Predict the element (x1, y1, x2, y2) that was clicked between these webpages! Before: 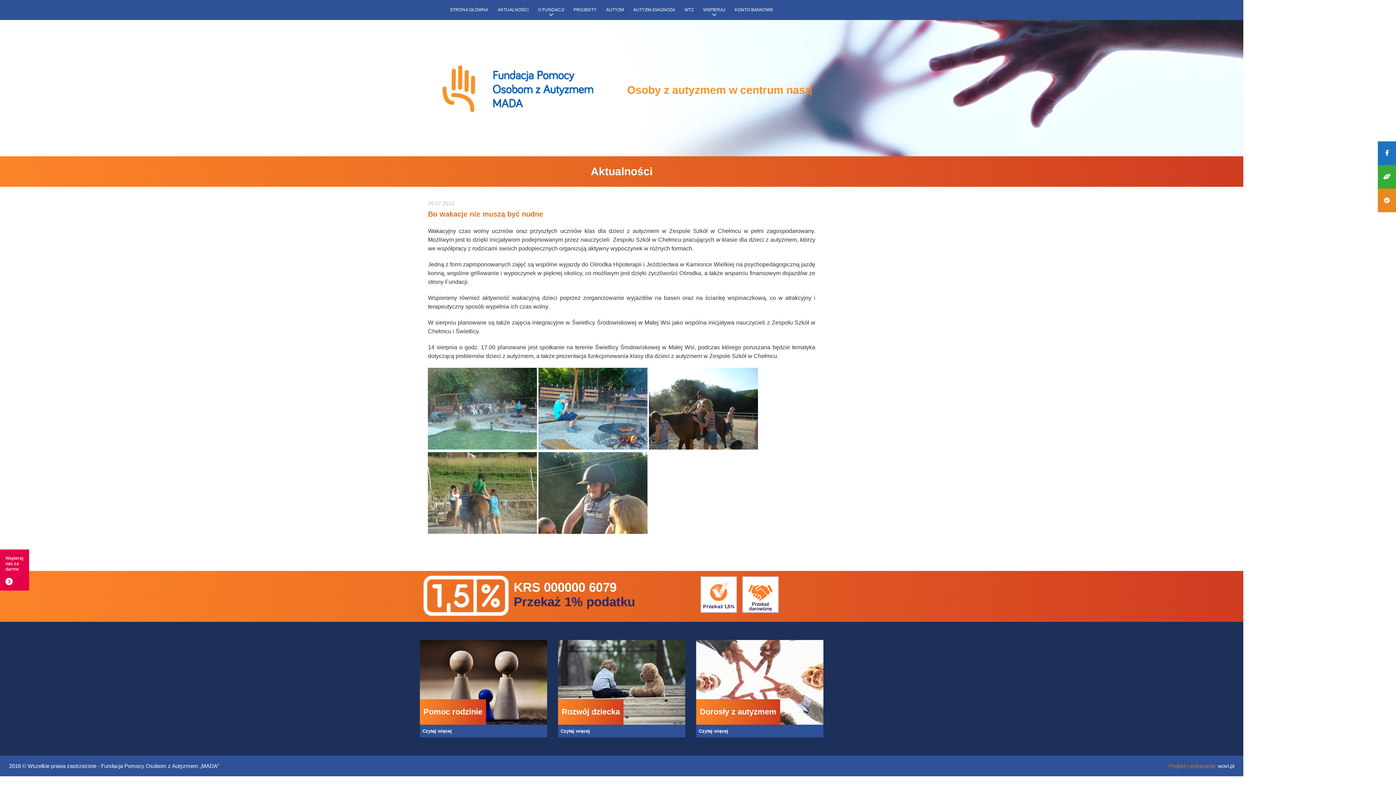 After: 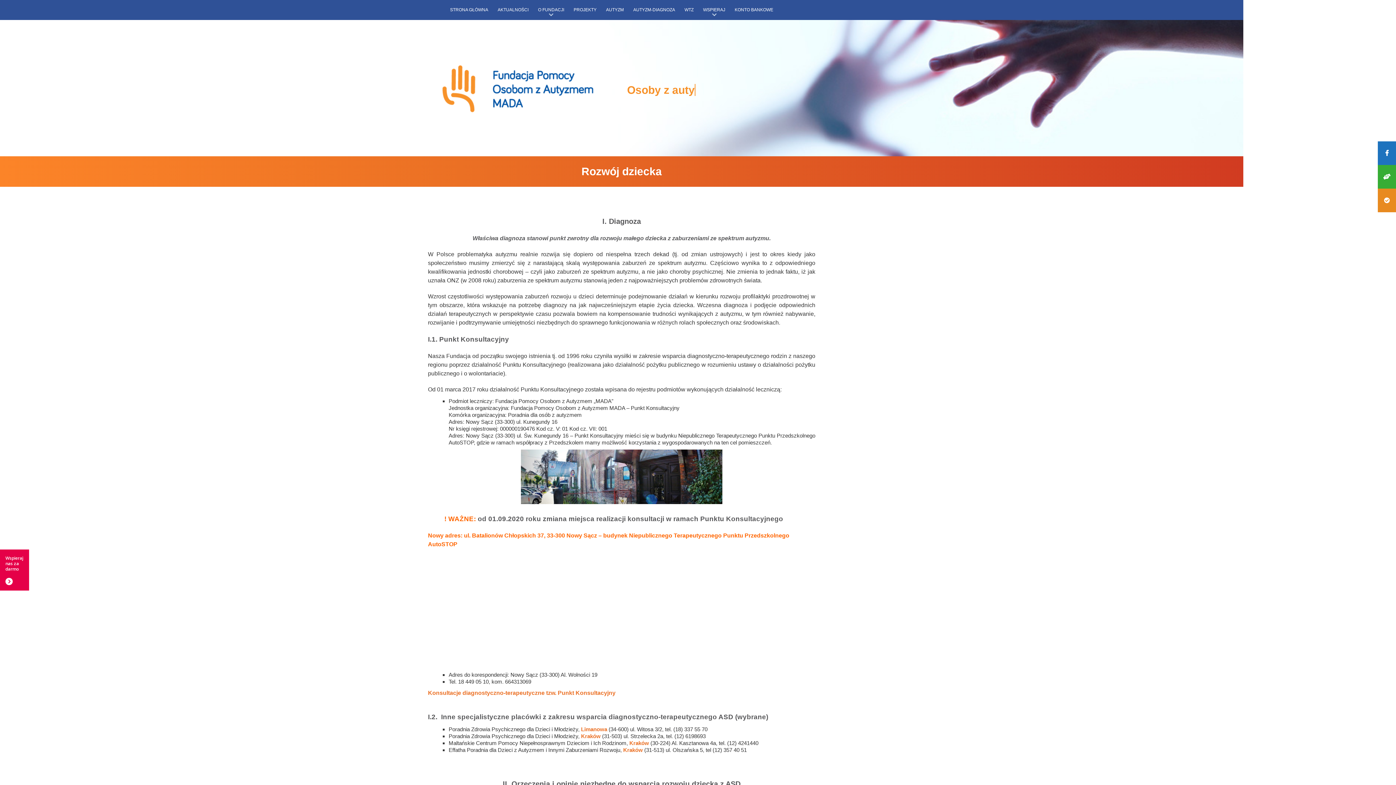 Action: bbox: (552, 622, 690, 737) label: Rozwój dziecka
Czytaj więcej